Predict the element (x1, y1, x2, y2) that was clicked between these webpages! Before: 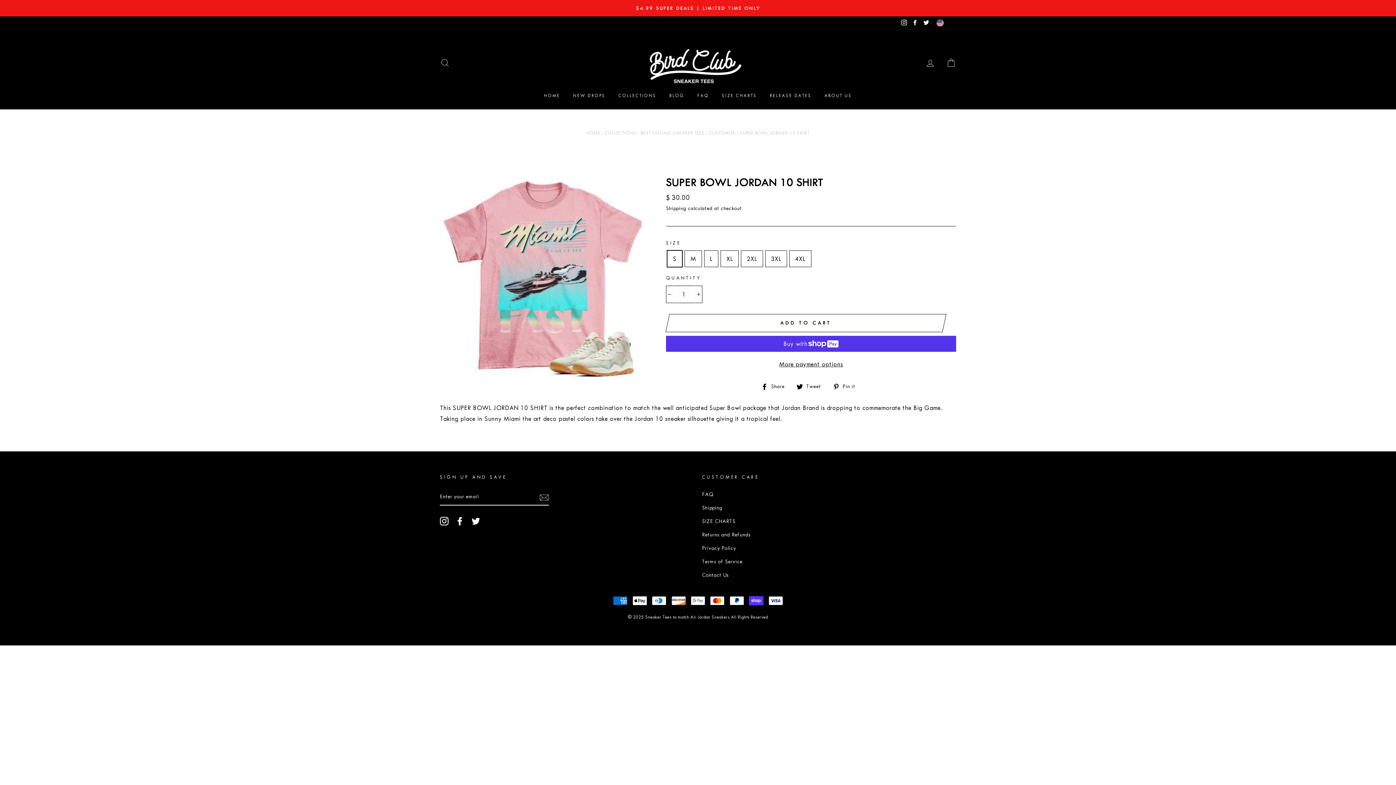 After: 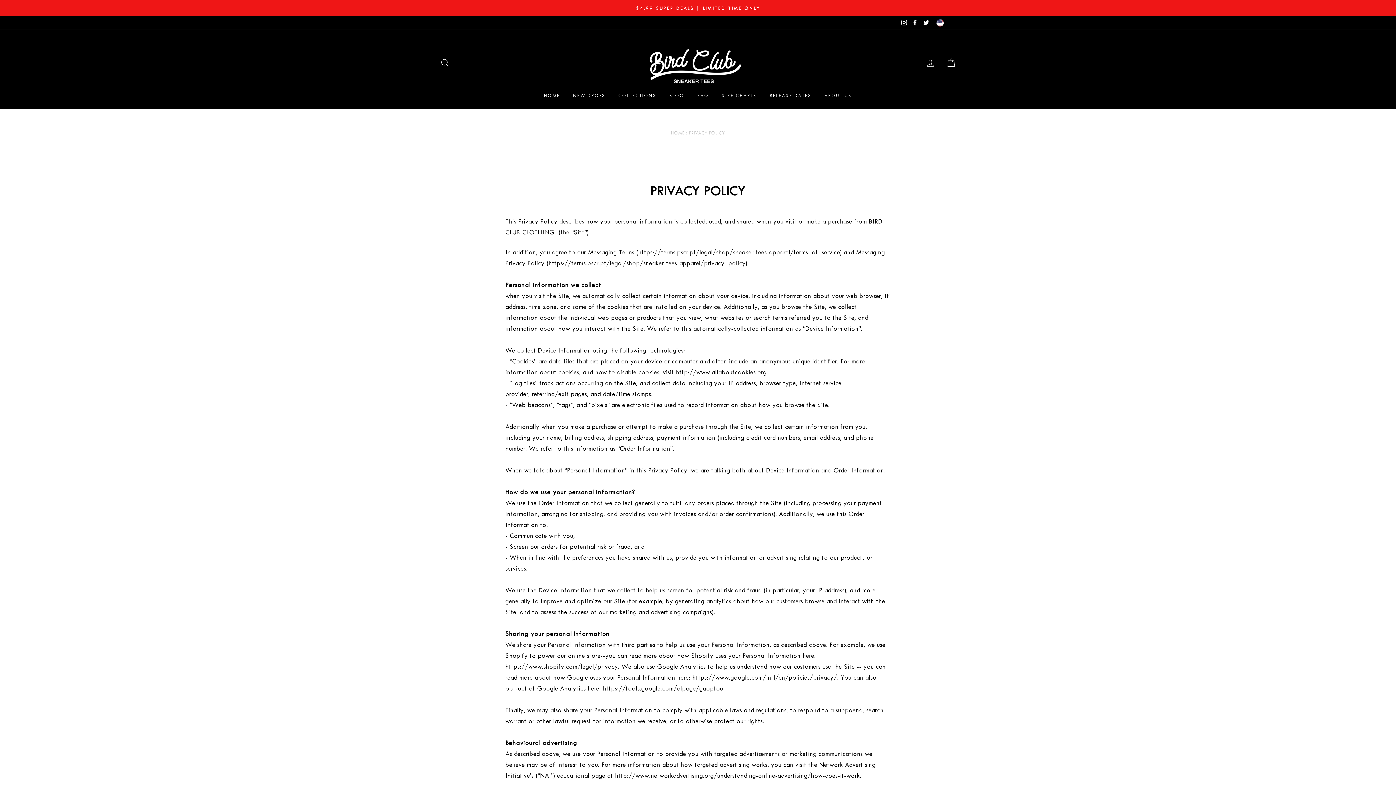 Action: label: Privacy Policy bbox: (702, 542, 736, 554)